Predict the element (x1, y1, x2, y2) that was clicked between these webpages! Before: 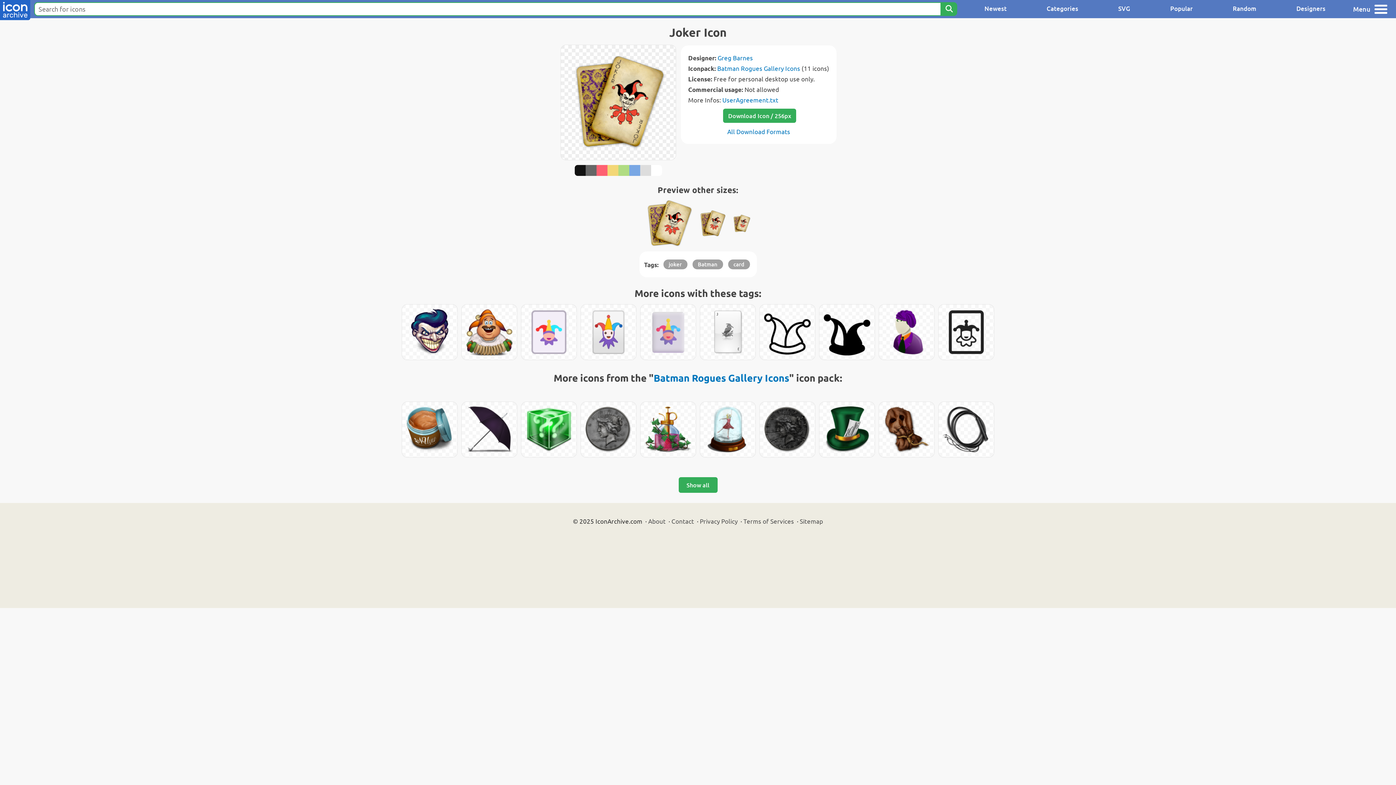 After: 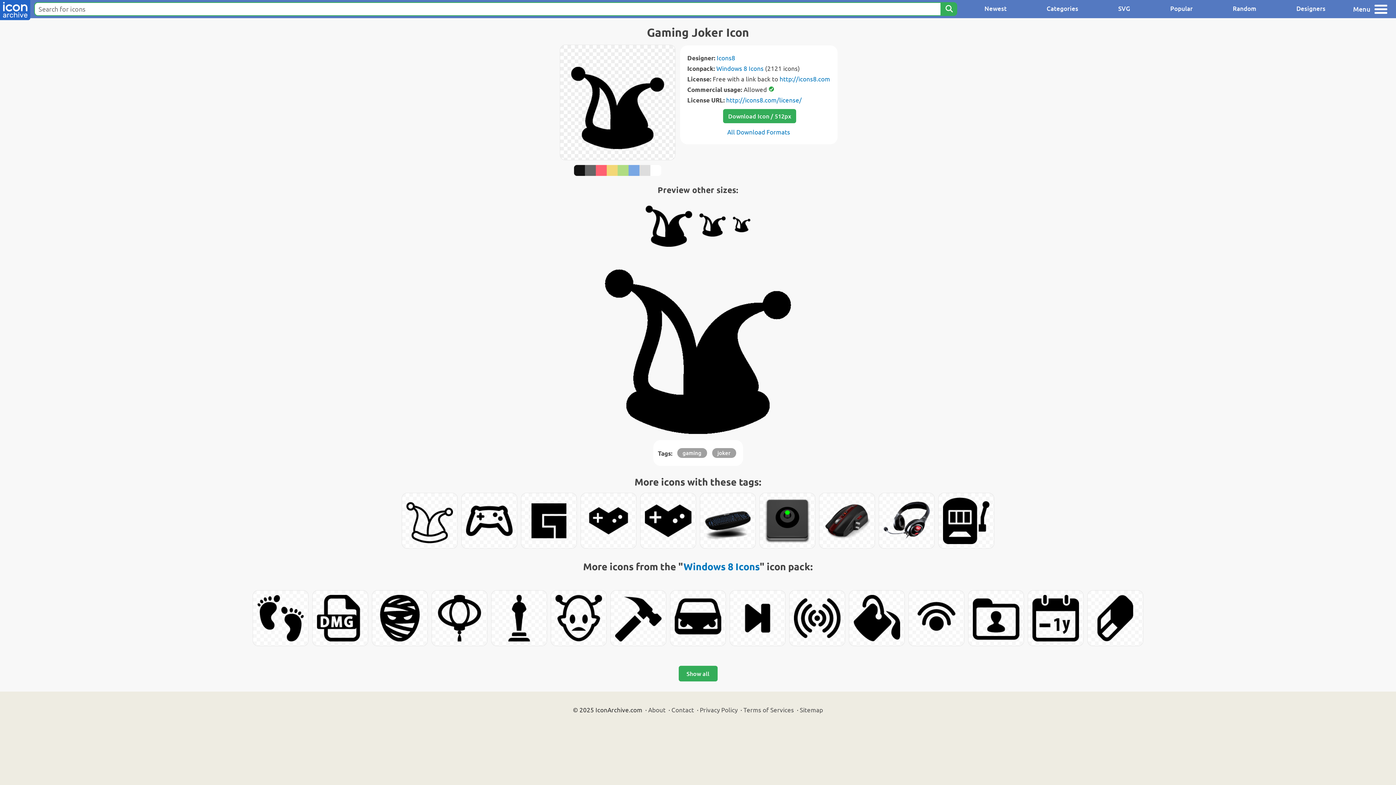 Action: bbox: (819, 304, 874, 360)